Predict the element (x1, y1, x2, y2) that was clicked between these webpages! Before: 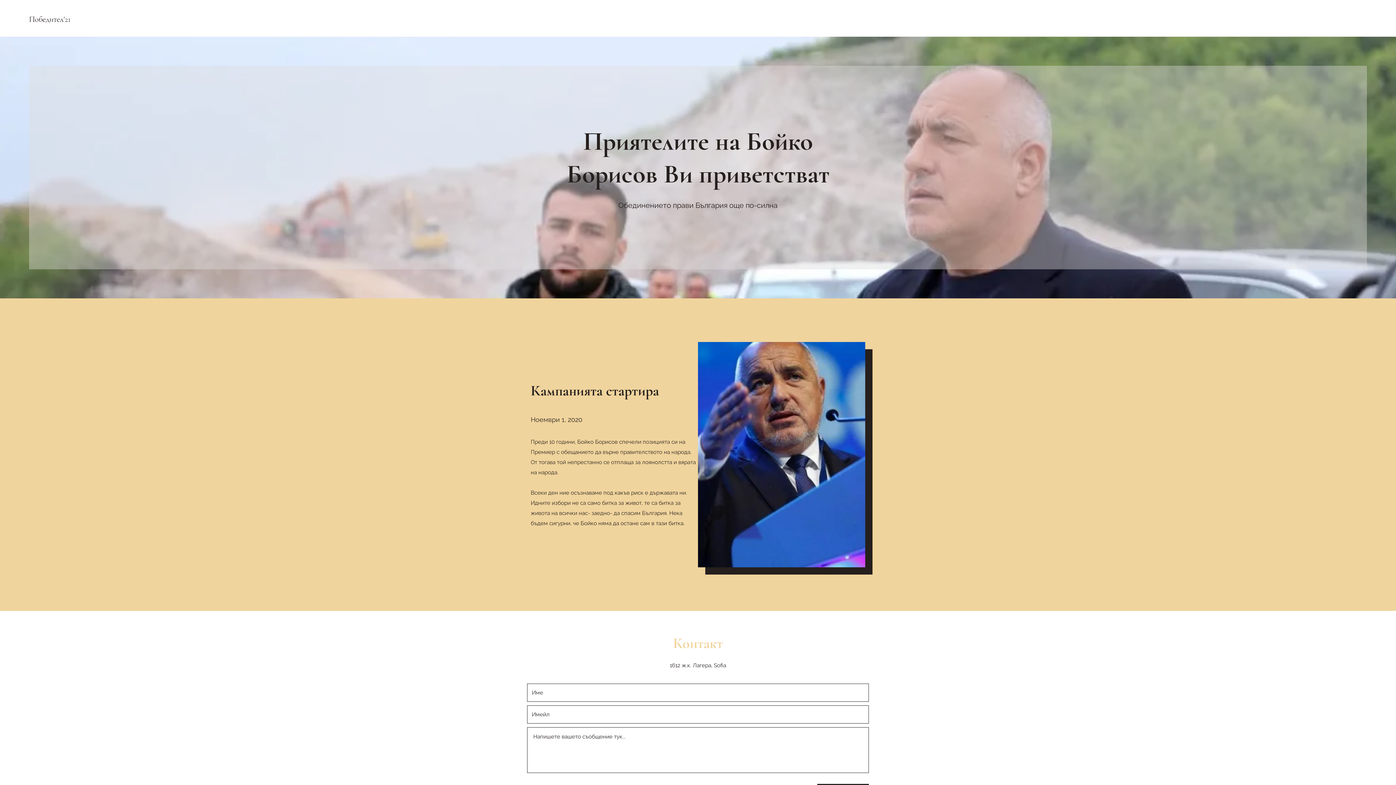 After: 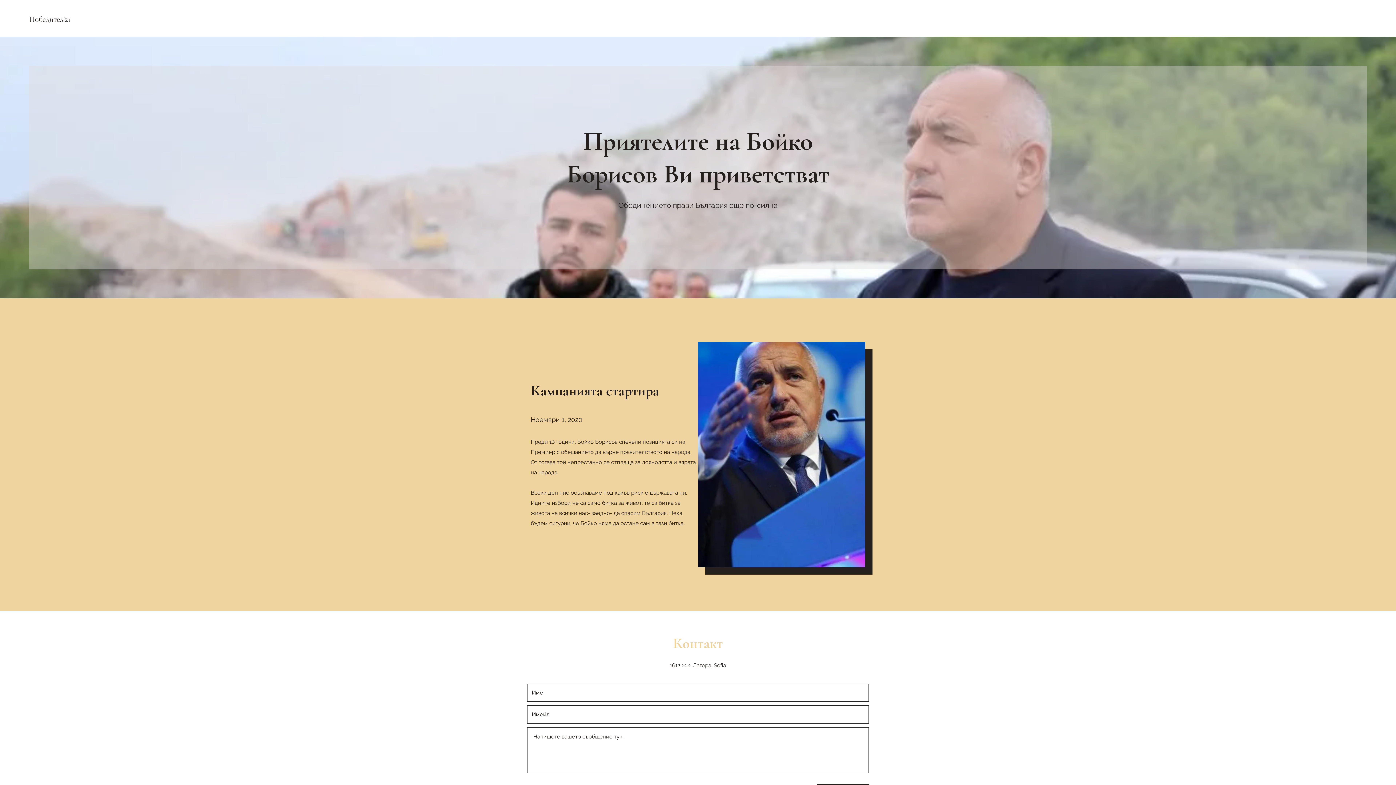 Action: label: Победител'21 bbox: (29, 14, 70, 24)